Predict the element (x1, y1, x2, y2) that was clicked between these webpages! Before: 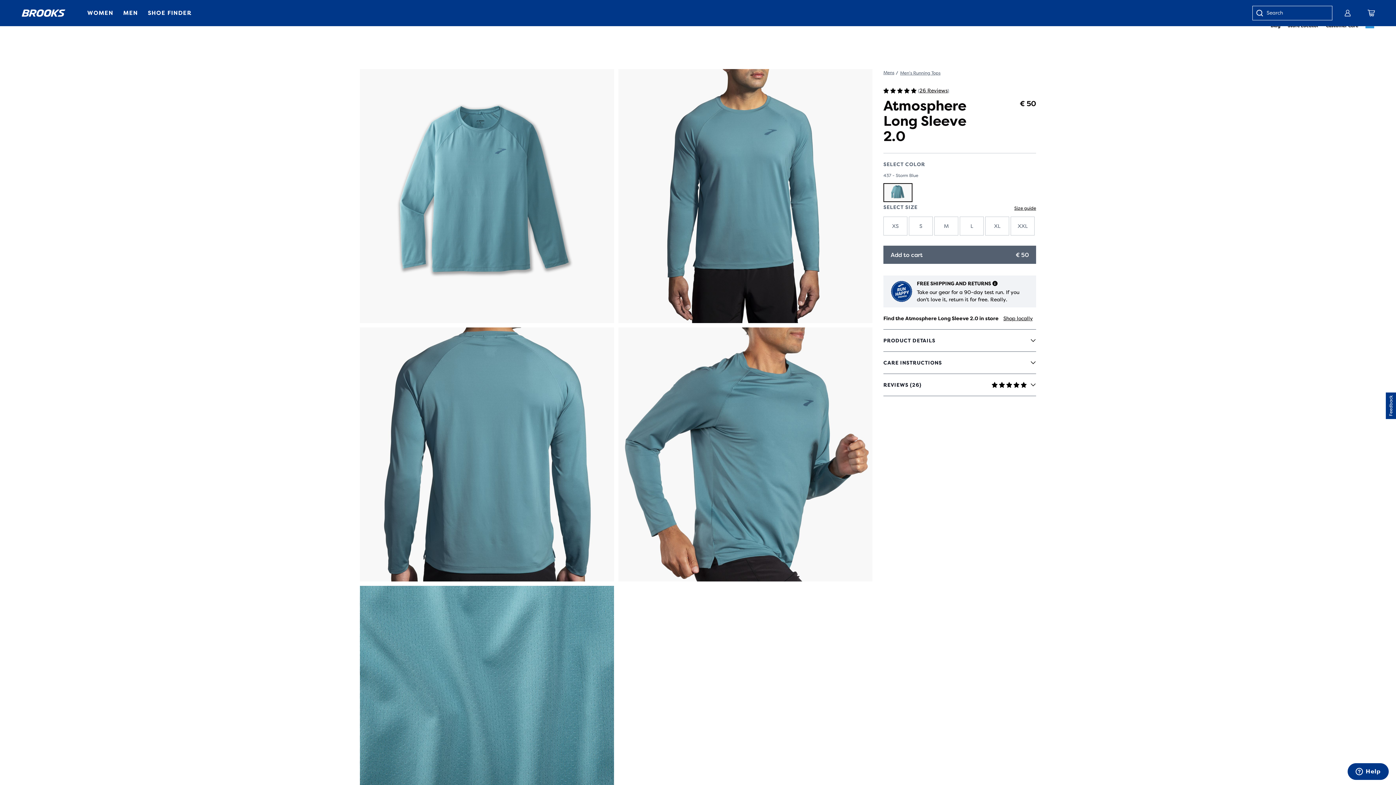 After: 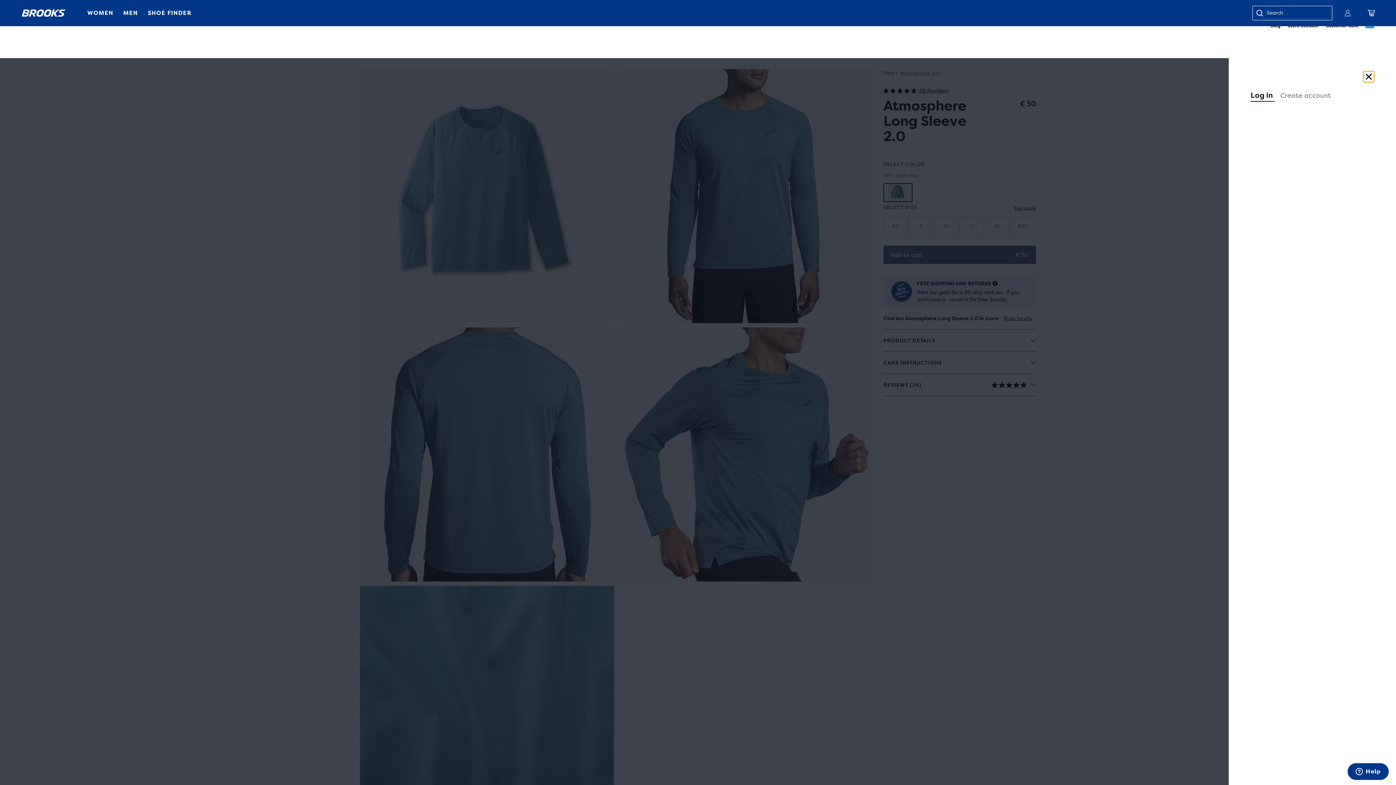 Action: bbox: (1340, 5, 1356, 21)